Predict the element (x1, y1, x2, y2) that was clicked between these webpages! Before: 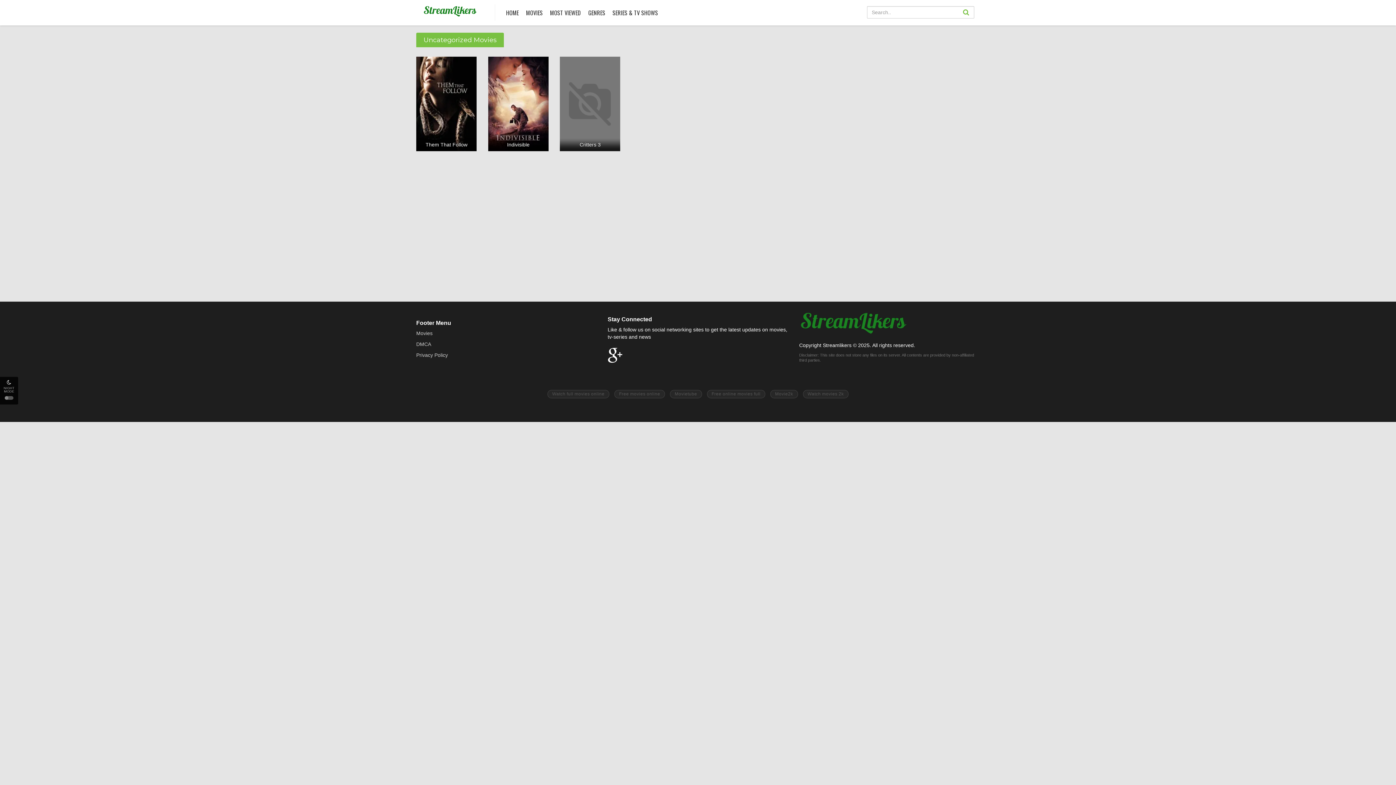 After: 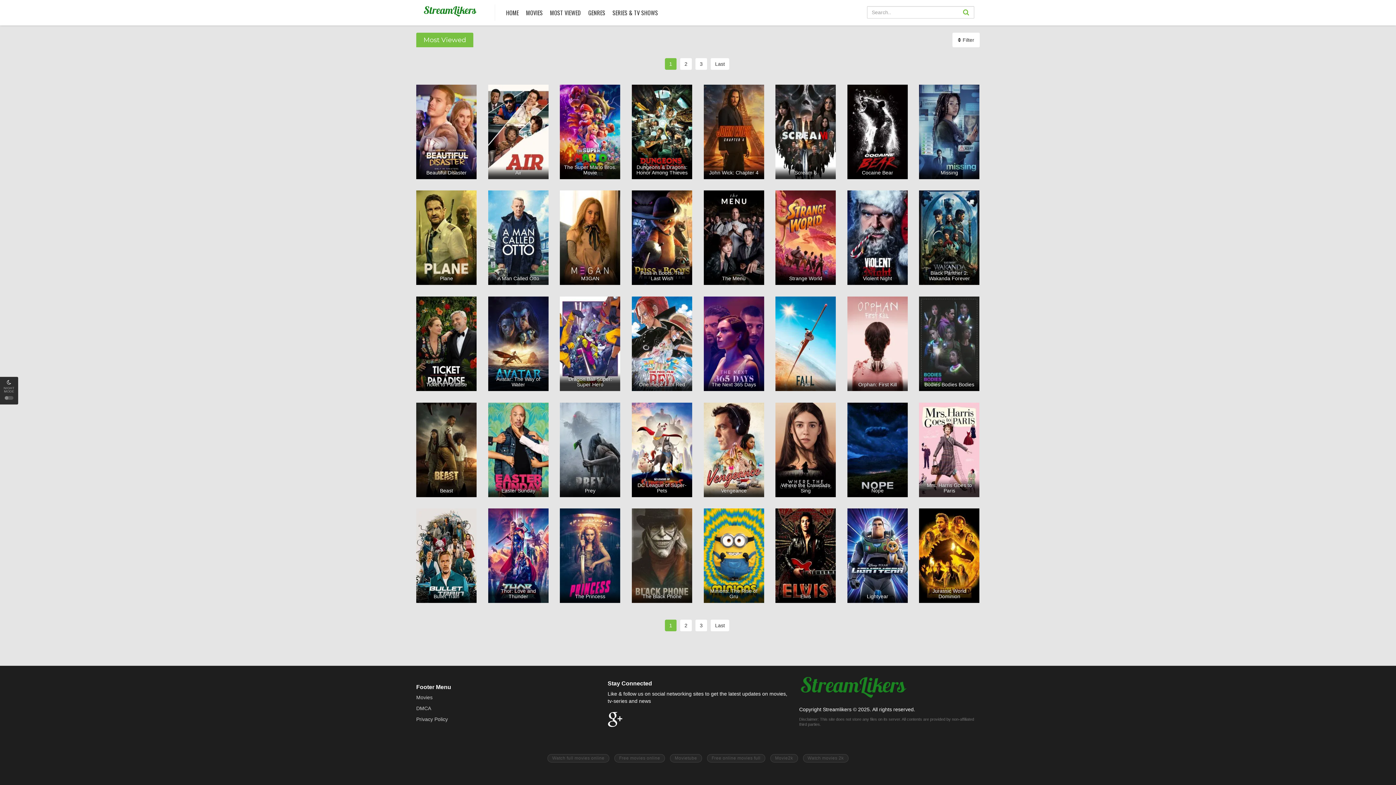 Action: label: MOST VIEWED bbox: (548, 0, 582, 25)